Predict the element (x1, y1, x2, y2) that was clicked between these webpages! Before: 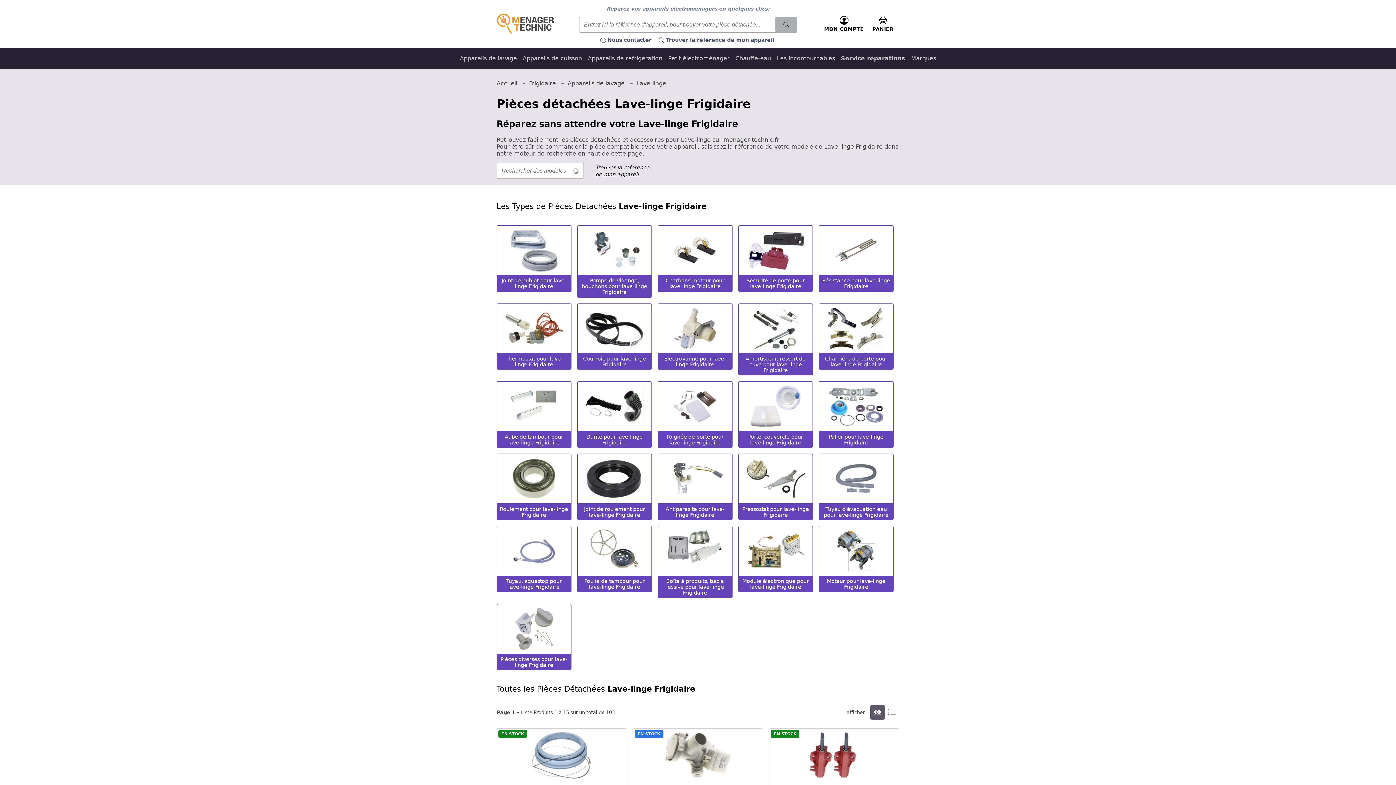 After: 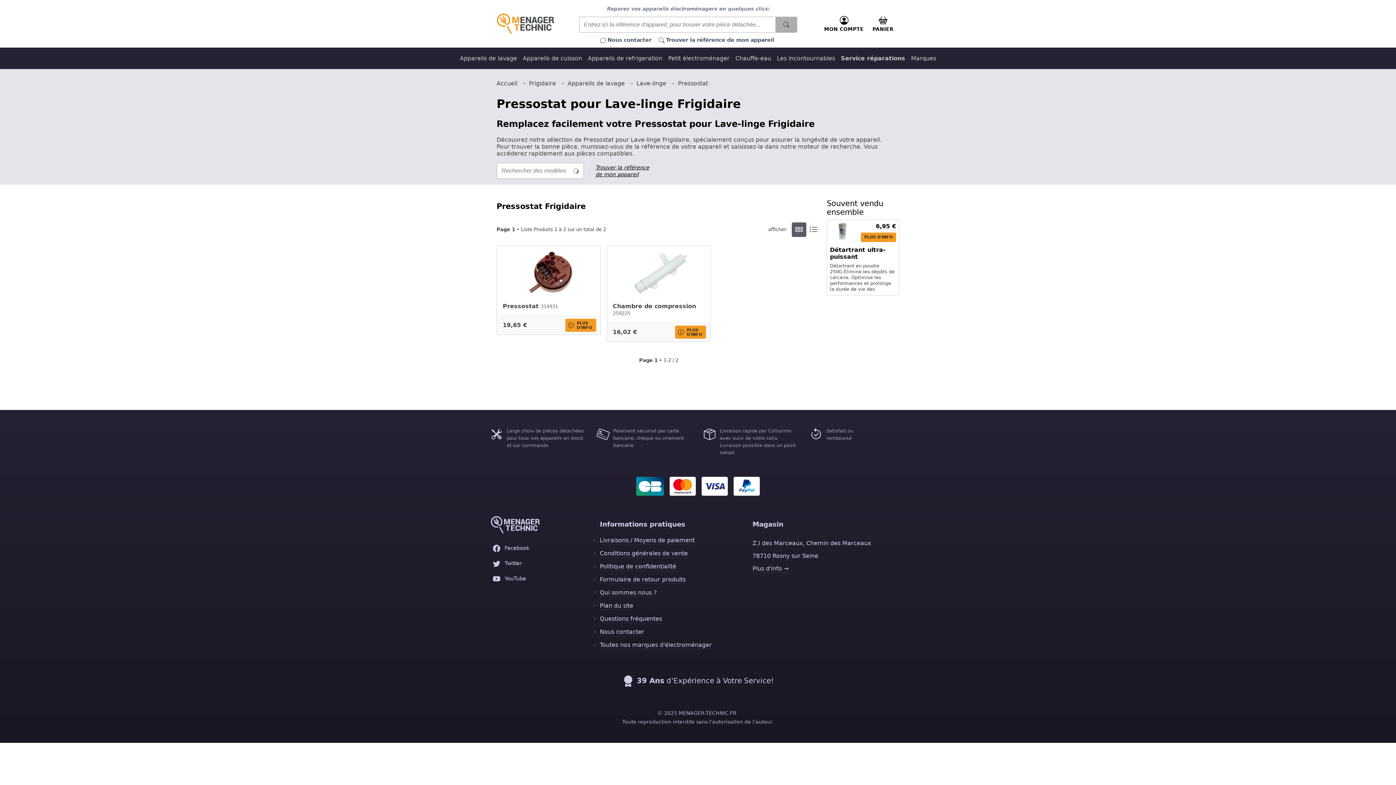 Action: label: Pressostat pour lave-linge Frigidaire bbox: (738, 504, 813, 520)